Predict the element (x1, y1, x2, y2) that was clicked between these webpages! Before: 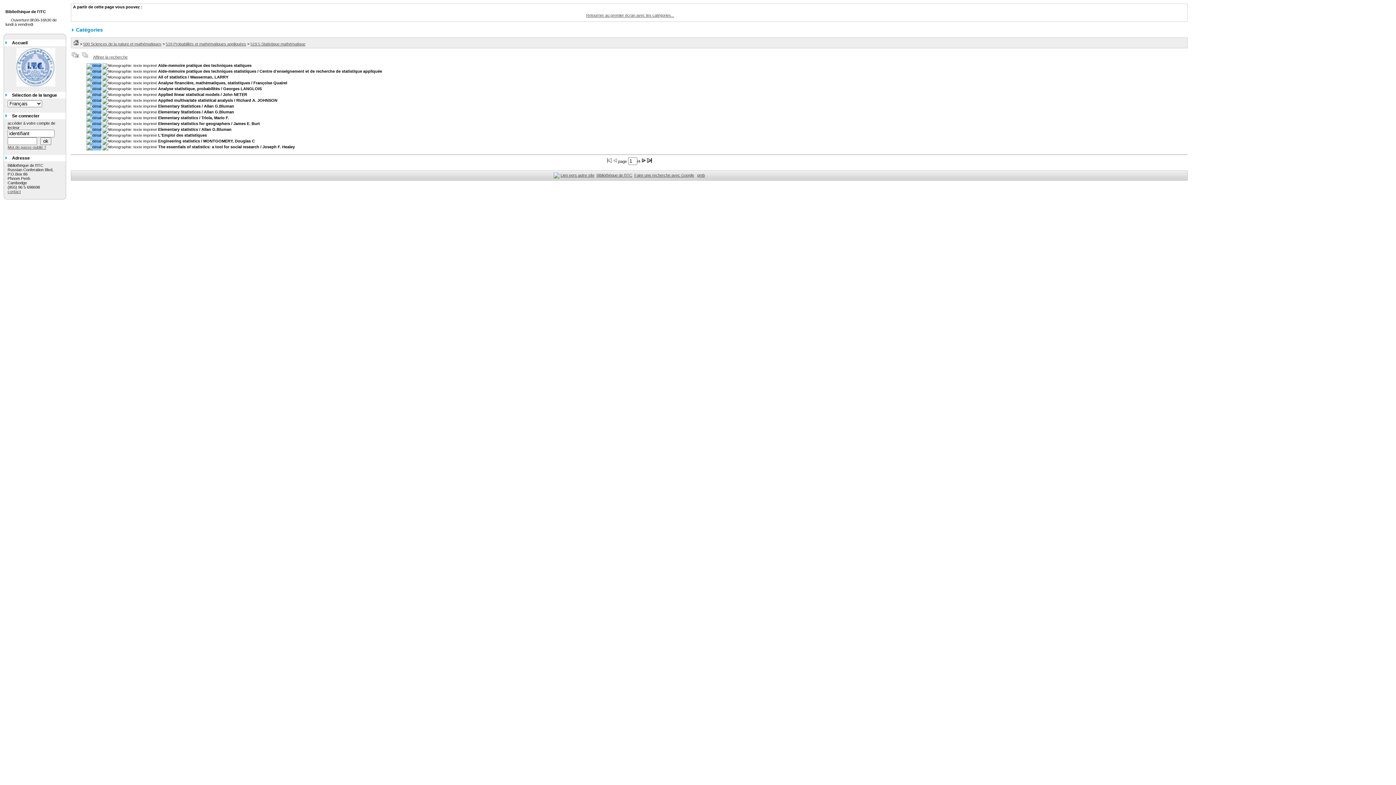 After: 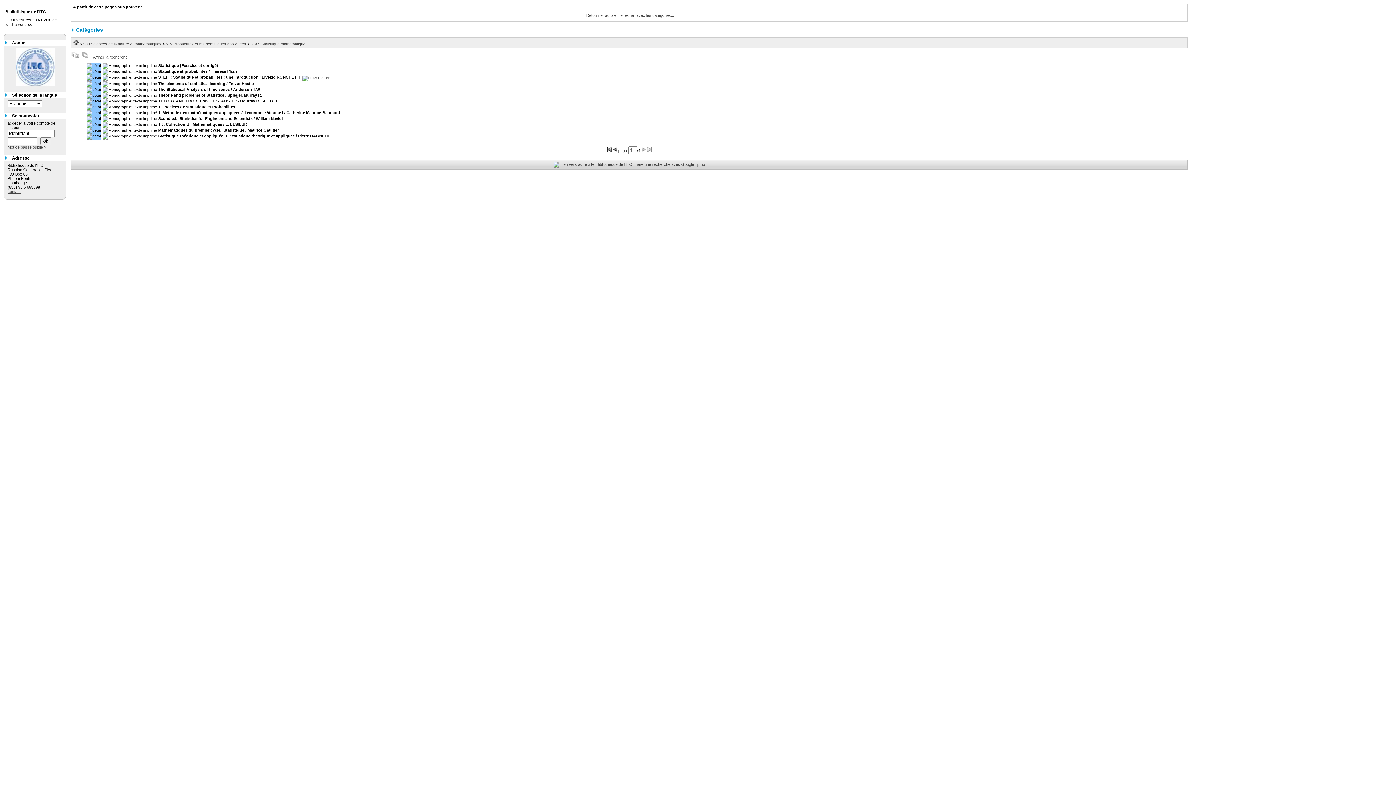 Action: bbox: (647, 159, 651, 163)